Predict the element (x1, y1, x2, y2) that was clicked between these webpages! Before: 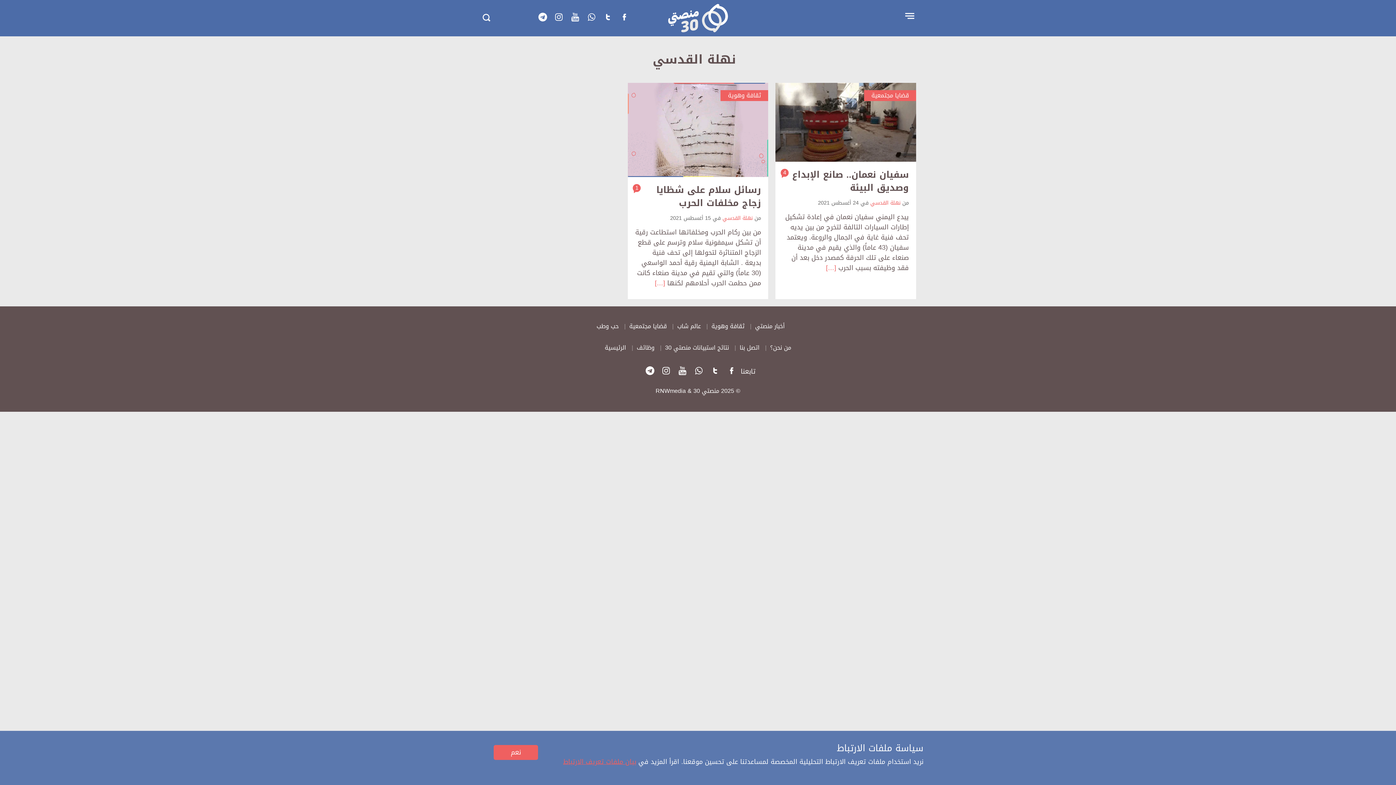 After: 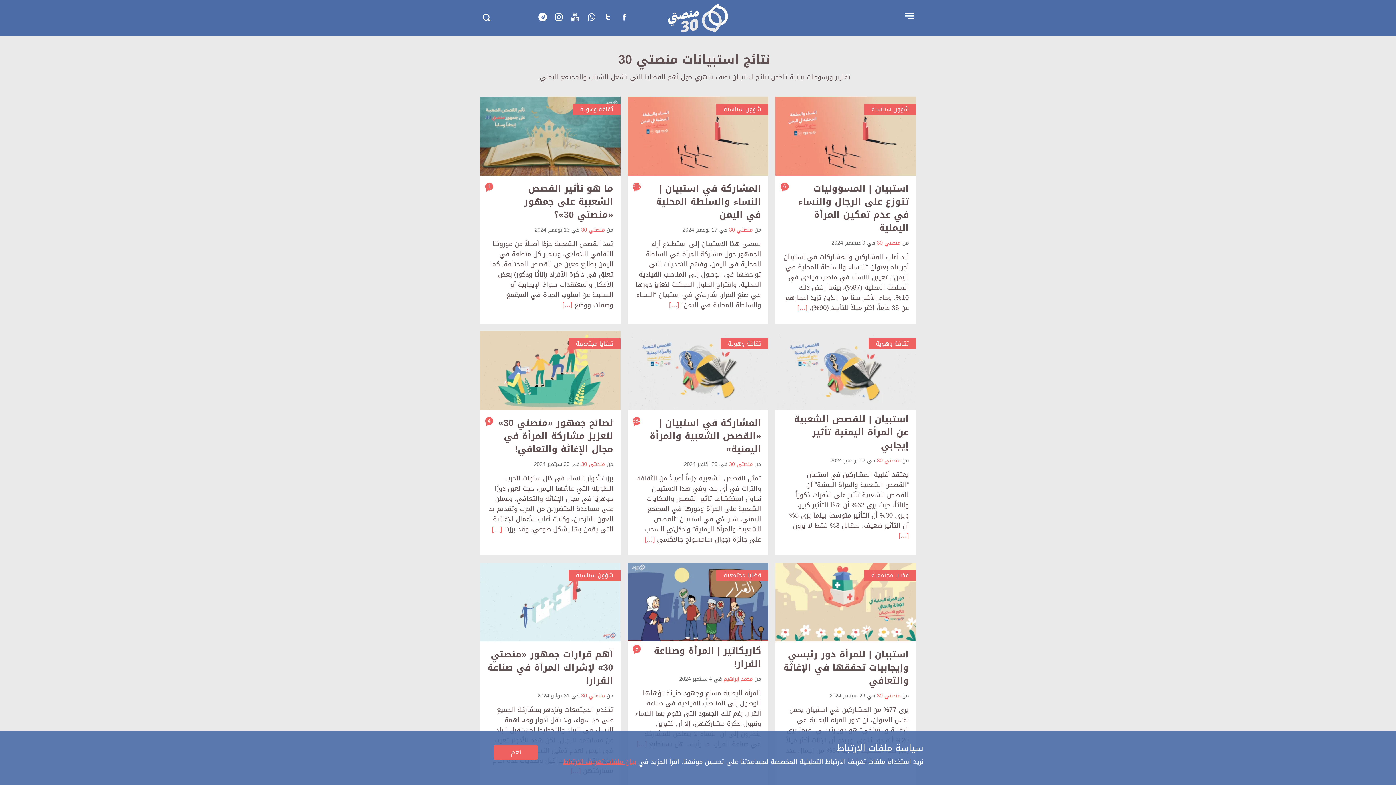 Action: bbox: (661, 342, 729, 353) label: نتائج استبيانات منصتي 30